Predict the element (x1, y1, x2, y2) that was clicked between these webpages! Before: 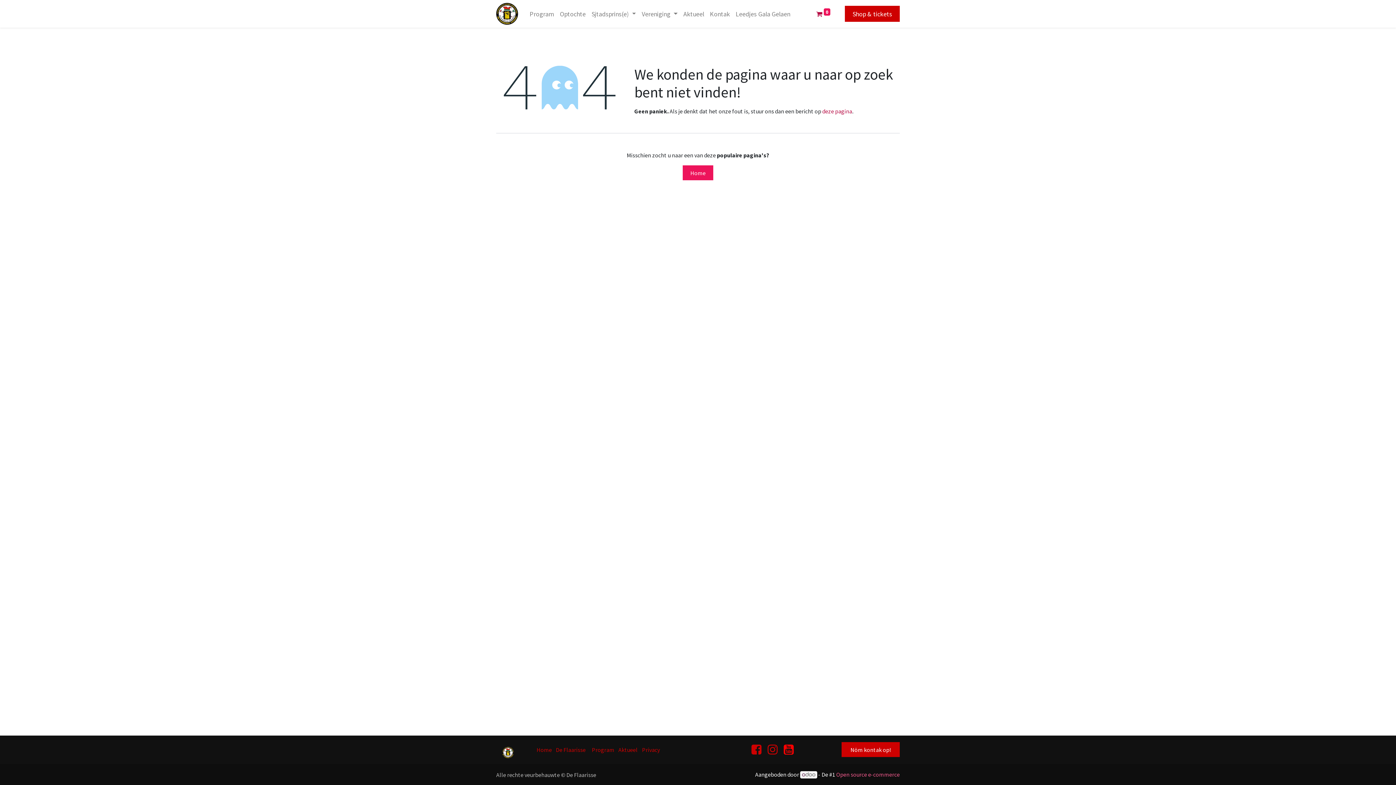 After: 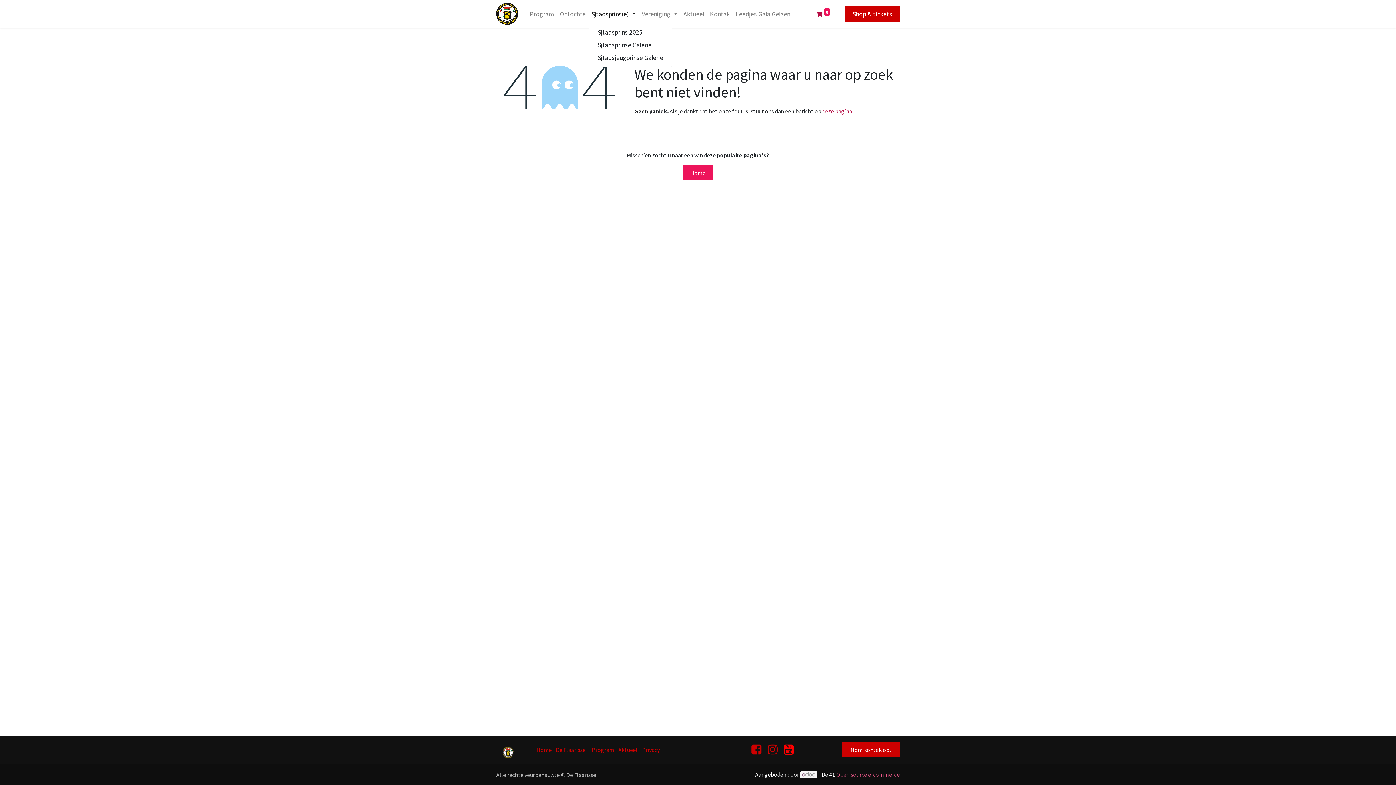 Action: bbox: (588, 6, 639, 21) label: Sjtadsprins(e) 